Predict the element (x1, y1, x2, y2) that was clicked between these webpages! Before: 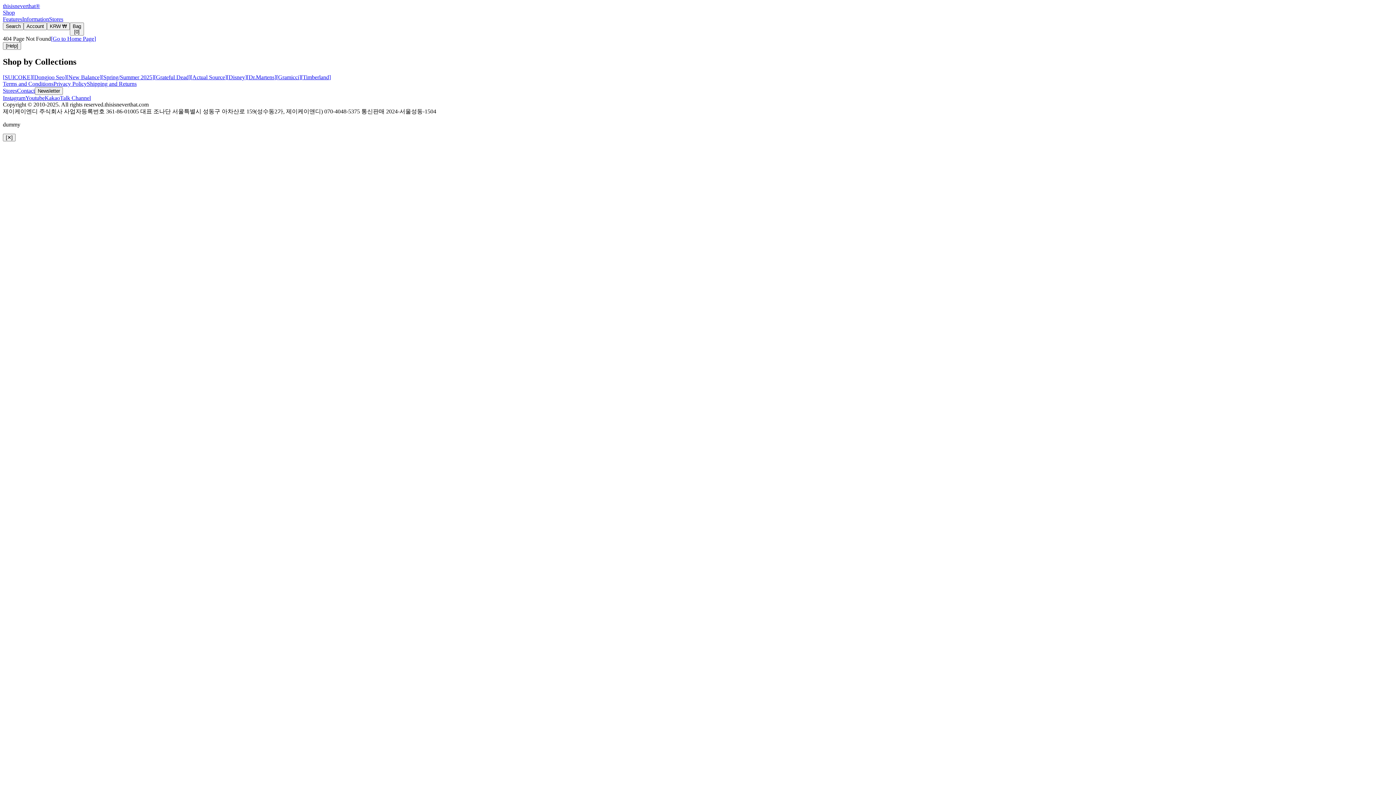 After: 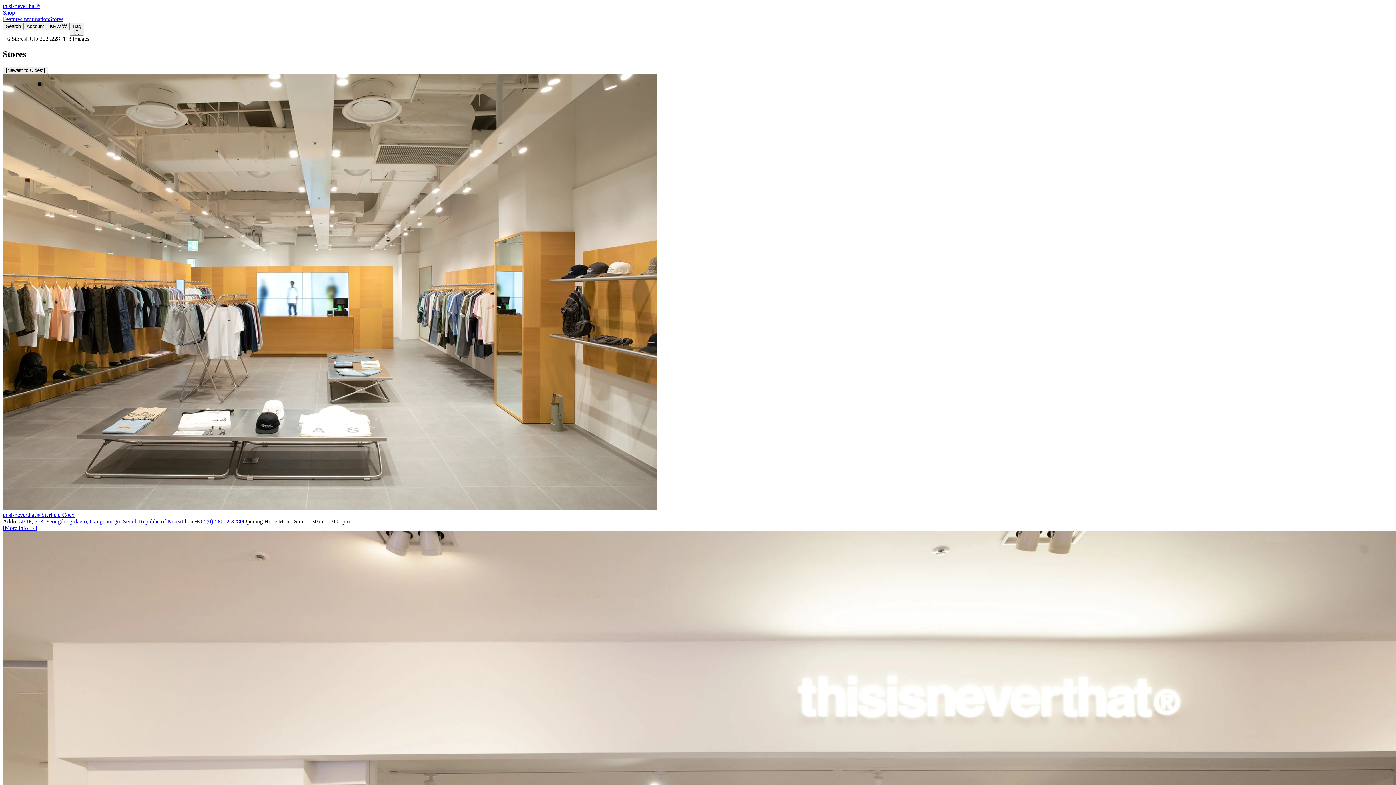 Action: label: Stores bbox: (2, 87, 17, 93)